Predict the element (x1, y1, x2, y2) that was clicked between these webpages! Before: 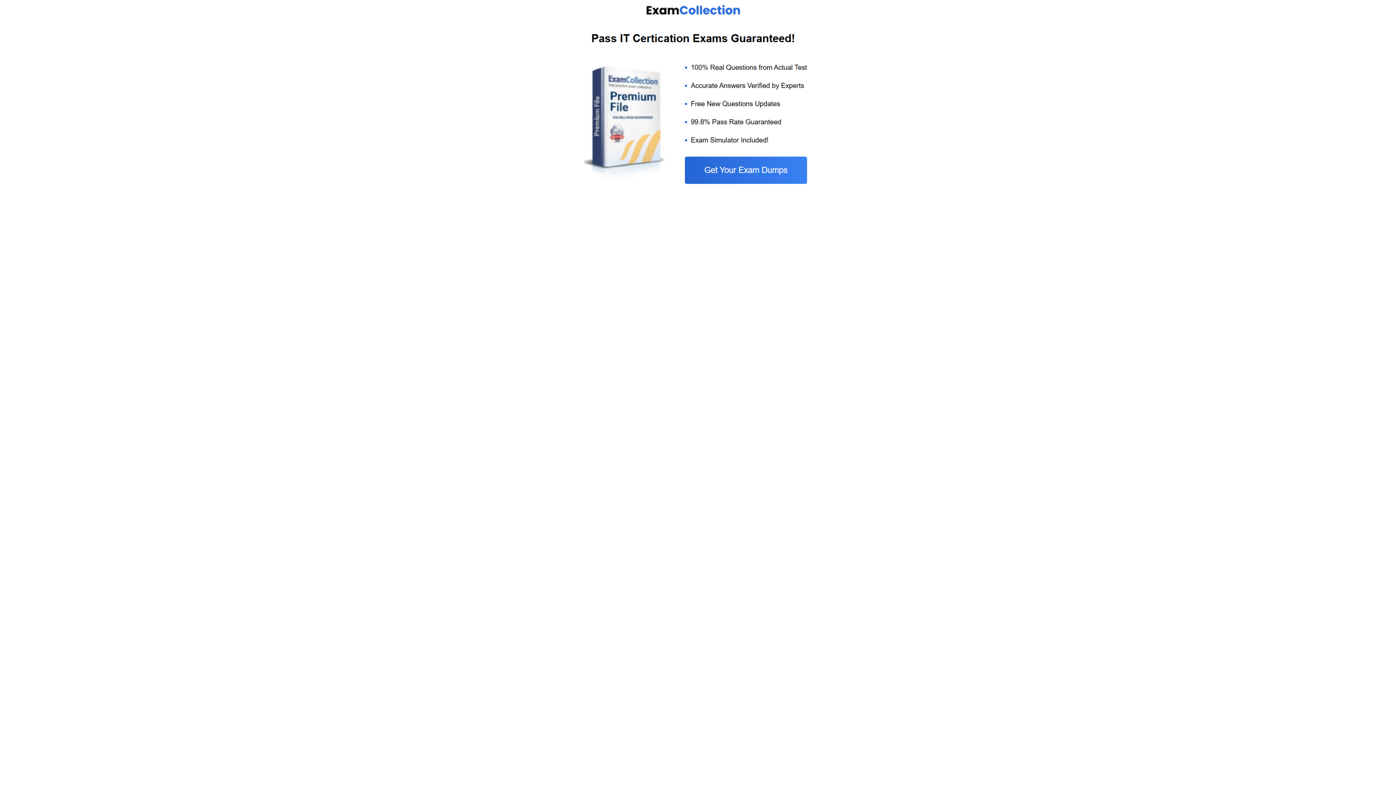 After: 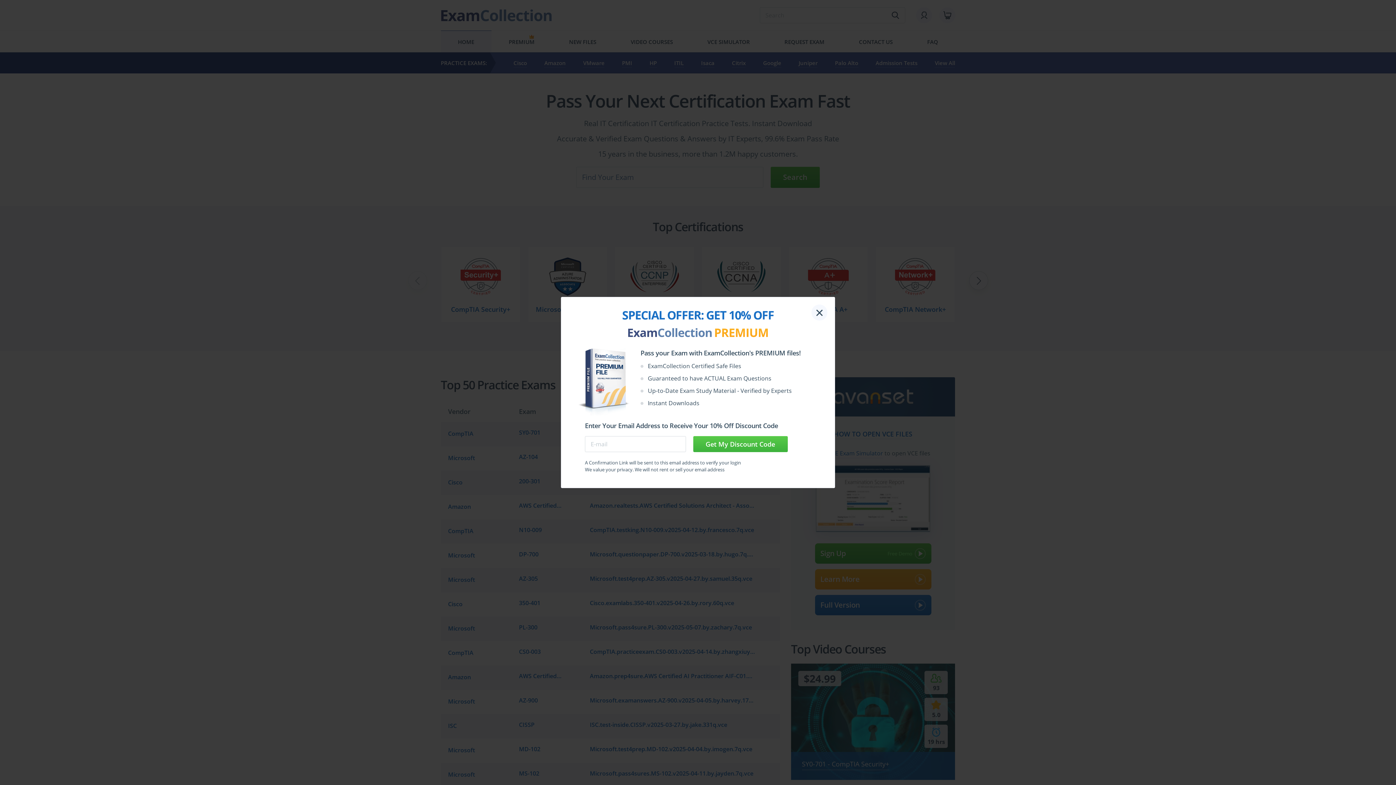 Action: bbox: (584, 185, 812, 192)